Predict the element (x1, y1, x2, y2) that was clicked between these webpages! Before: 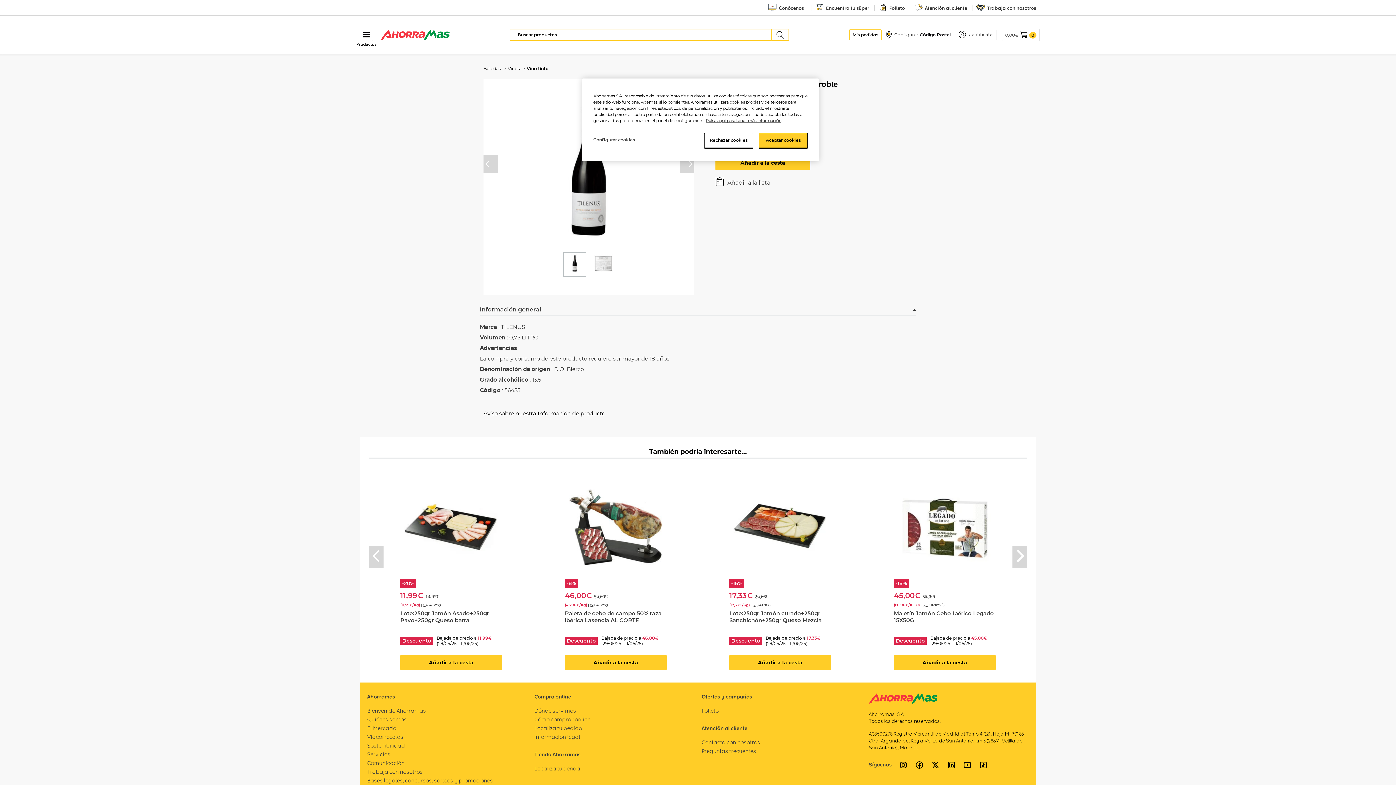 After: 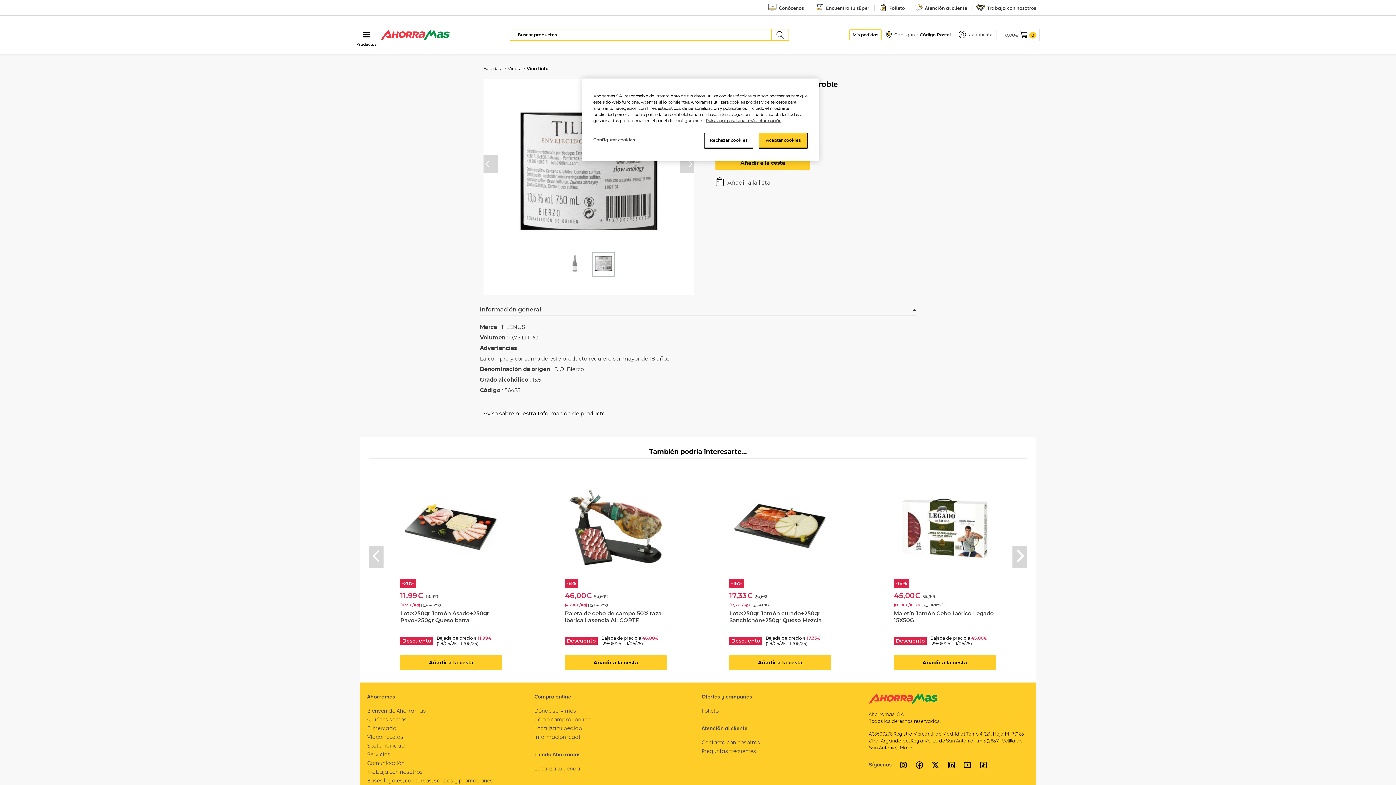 Action: label: Próximo bbox: (680, 154, 694, 173)